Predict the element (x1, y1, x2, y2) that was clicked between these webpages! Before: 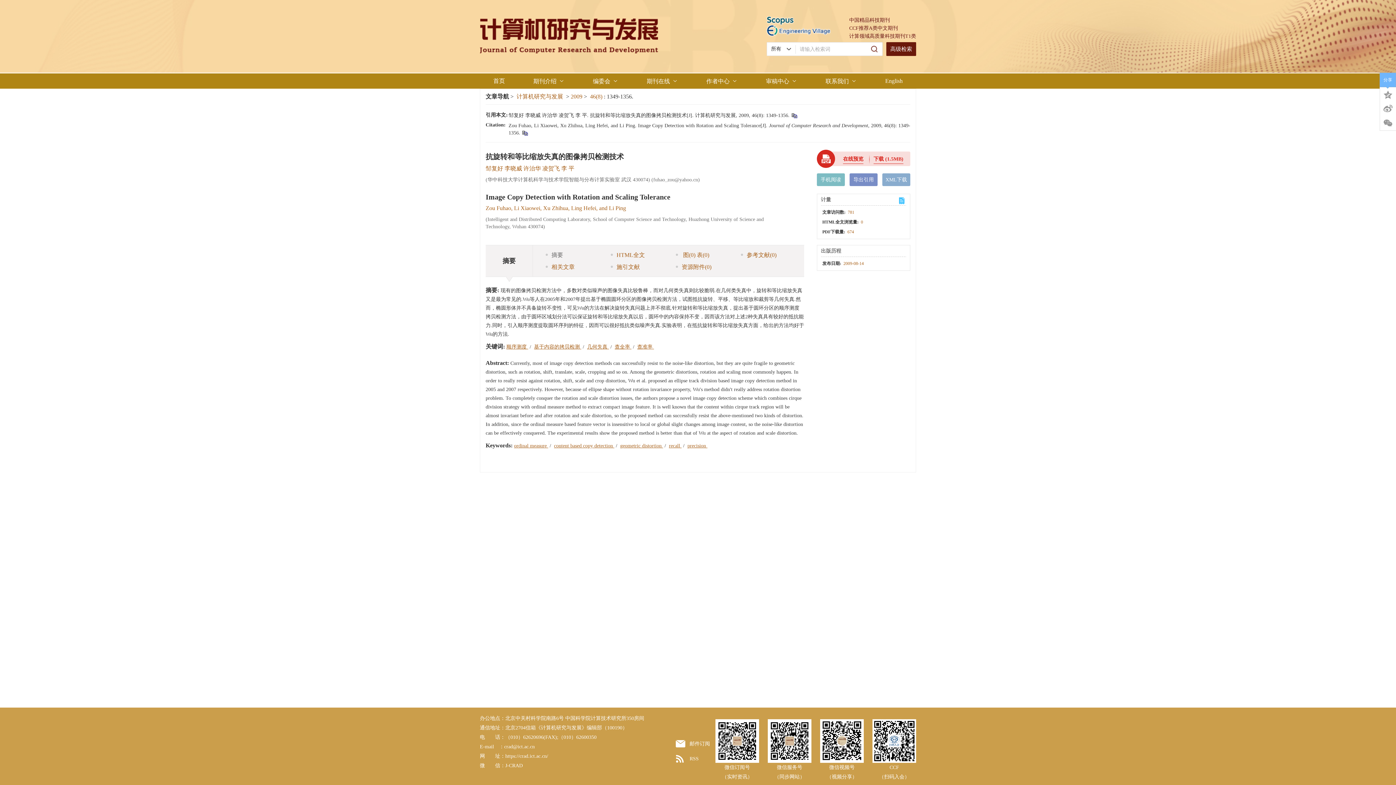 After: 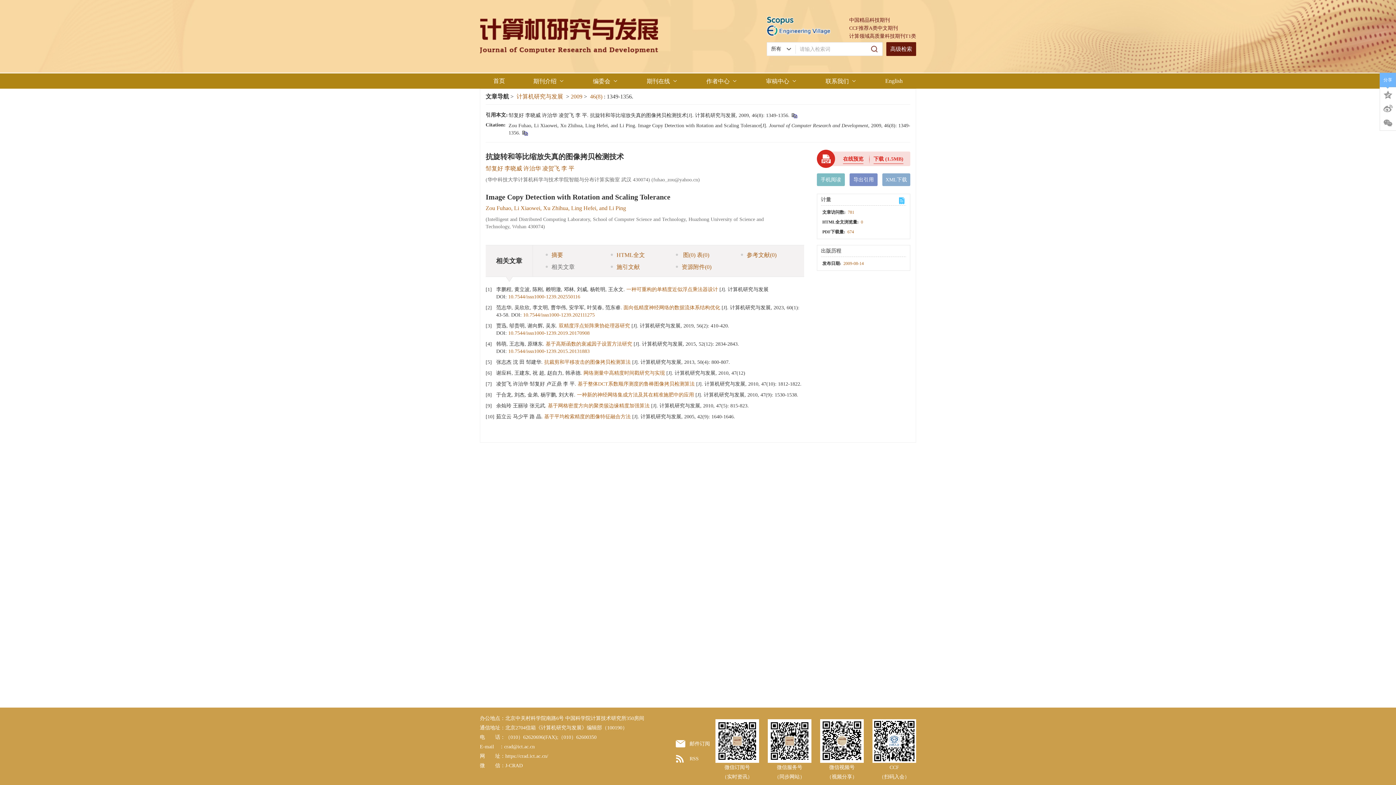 Action: bbox: (544, 261, 609, 273) label: 相关文章